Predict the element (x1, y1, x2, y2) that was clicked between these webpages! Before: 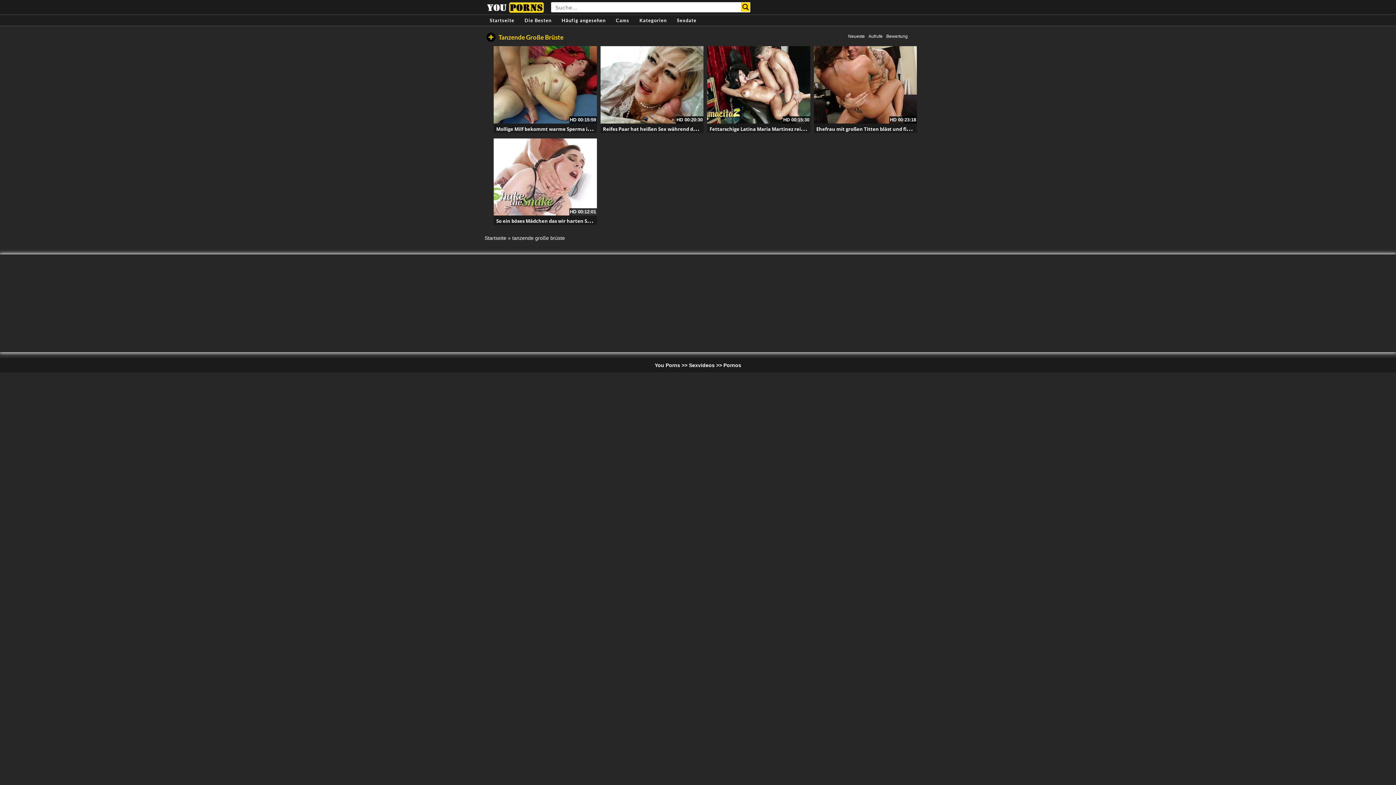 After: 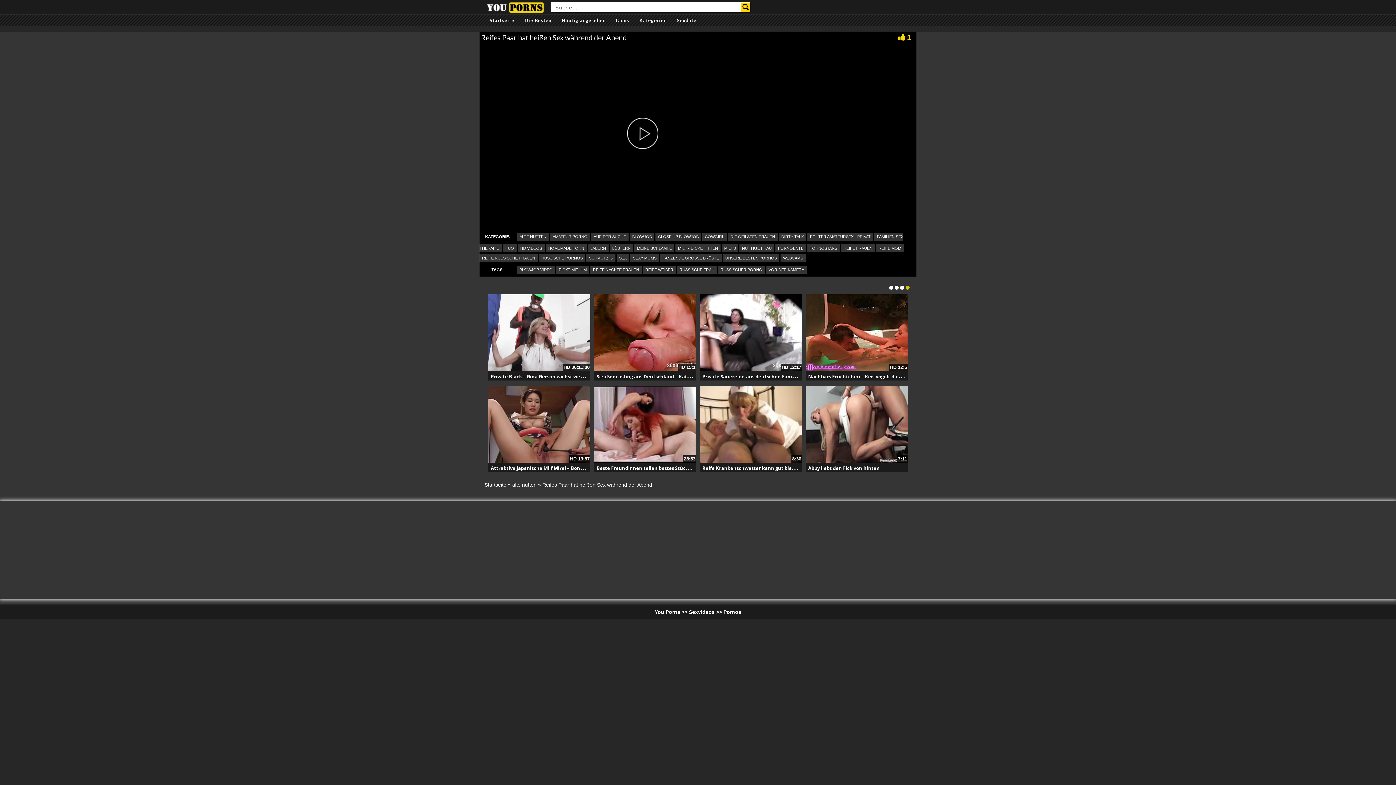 Action: label: Reifes Paar hat heißen Sex während der Abend bbox: (603, 122, 714, 132)